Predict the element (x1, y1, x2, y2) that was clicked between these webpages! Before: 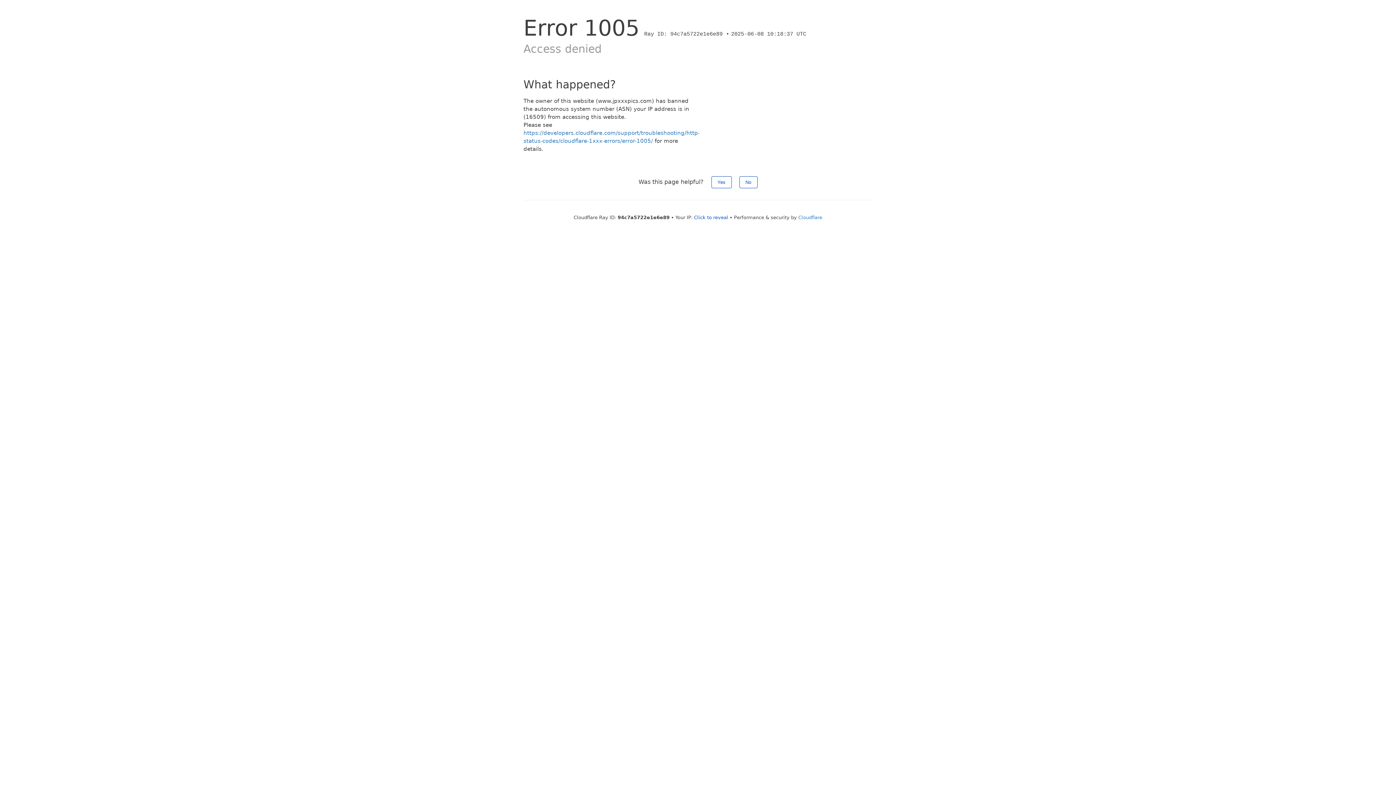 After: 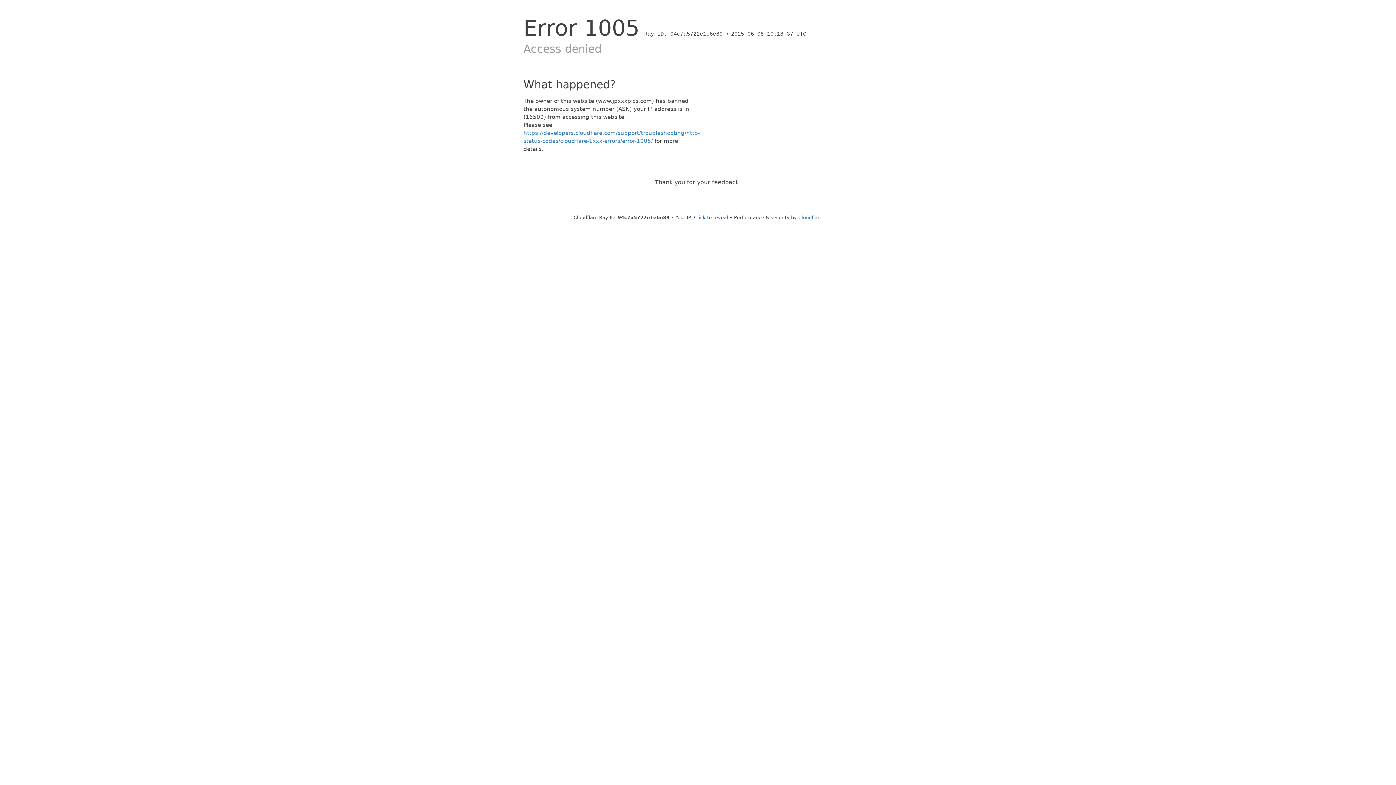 Action: label: No bbox: (739, 176, 757, 188)